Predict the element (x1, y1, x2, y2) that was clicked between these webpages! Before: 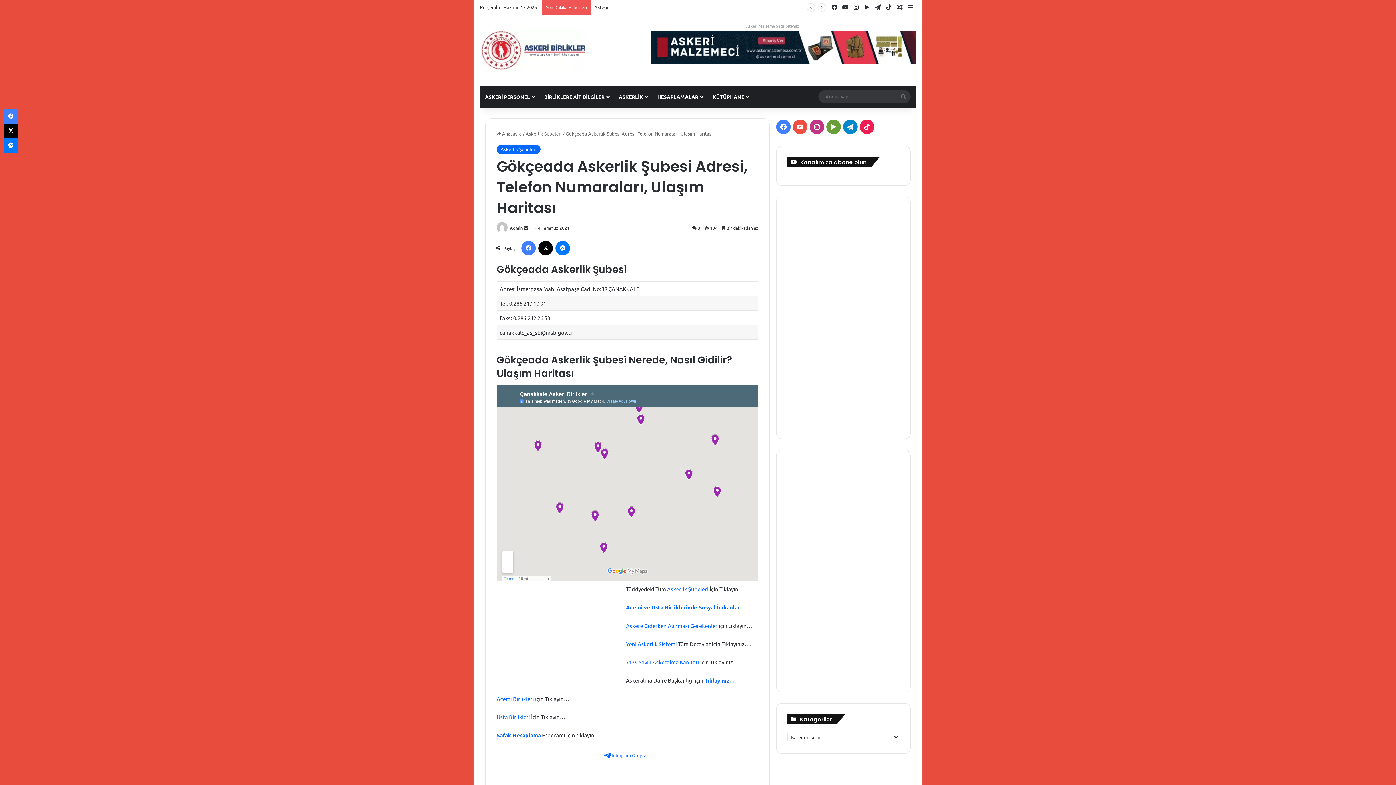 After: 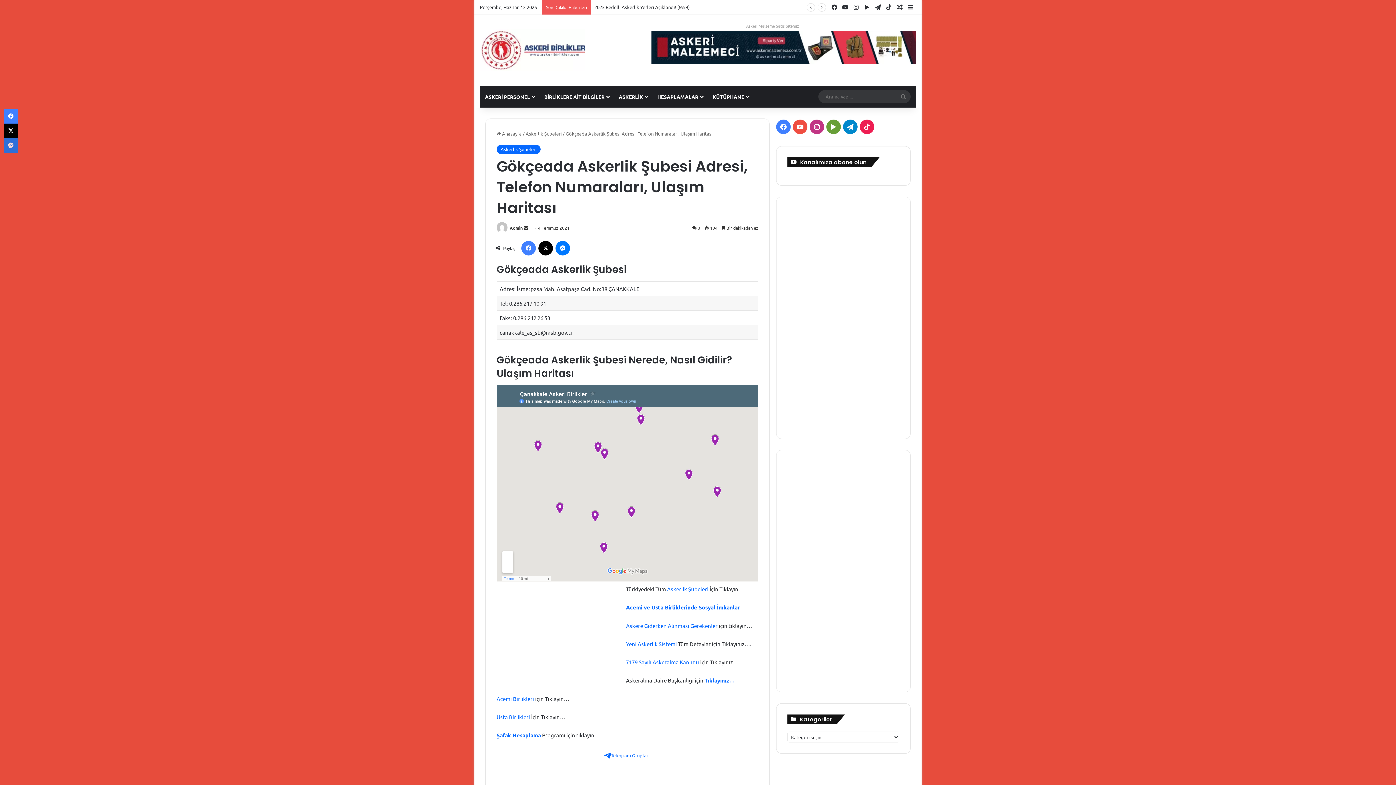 Action: bbox: (3, 138, 18, 152) label: Messenger